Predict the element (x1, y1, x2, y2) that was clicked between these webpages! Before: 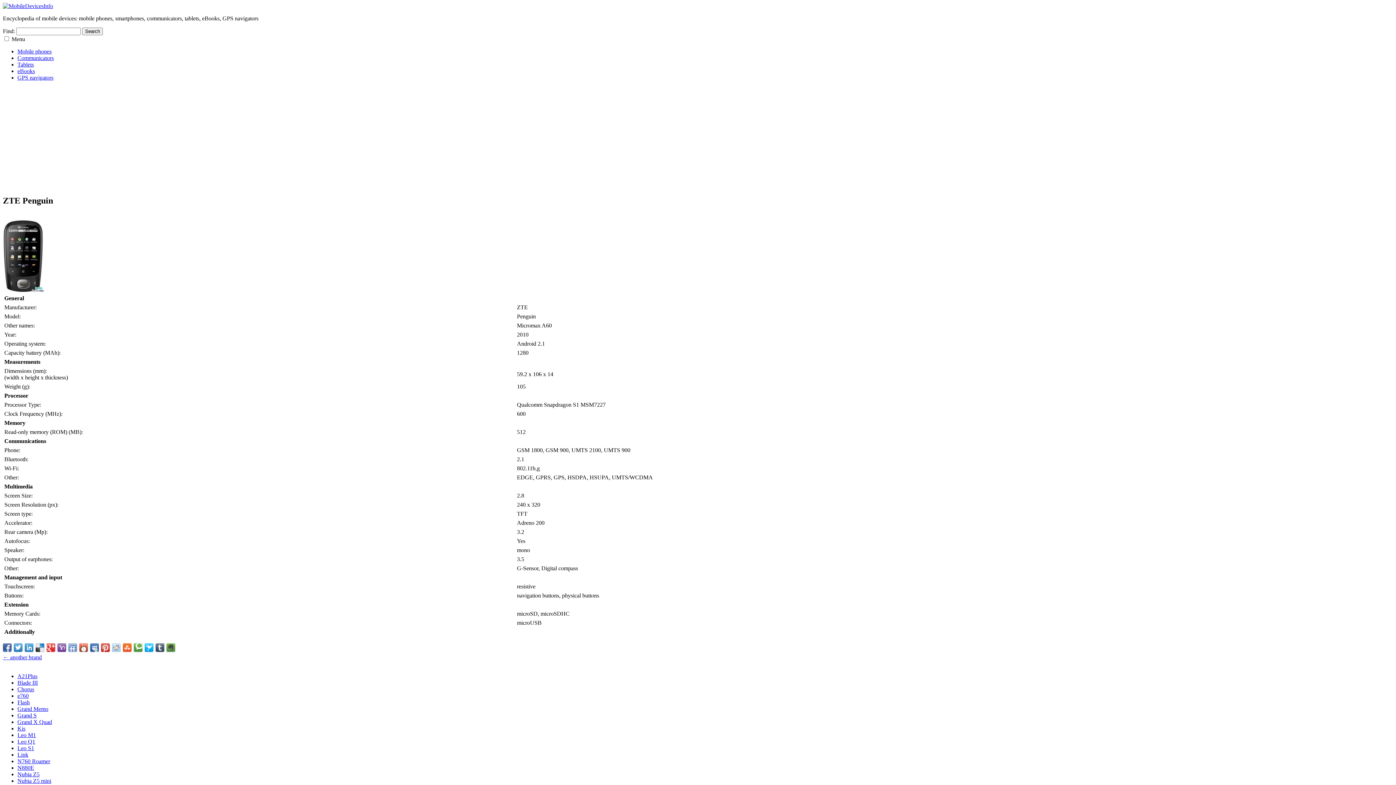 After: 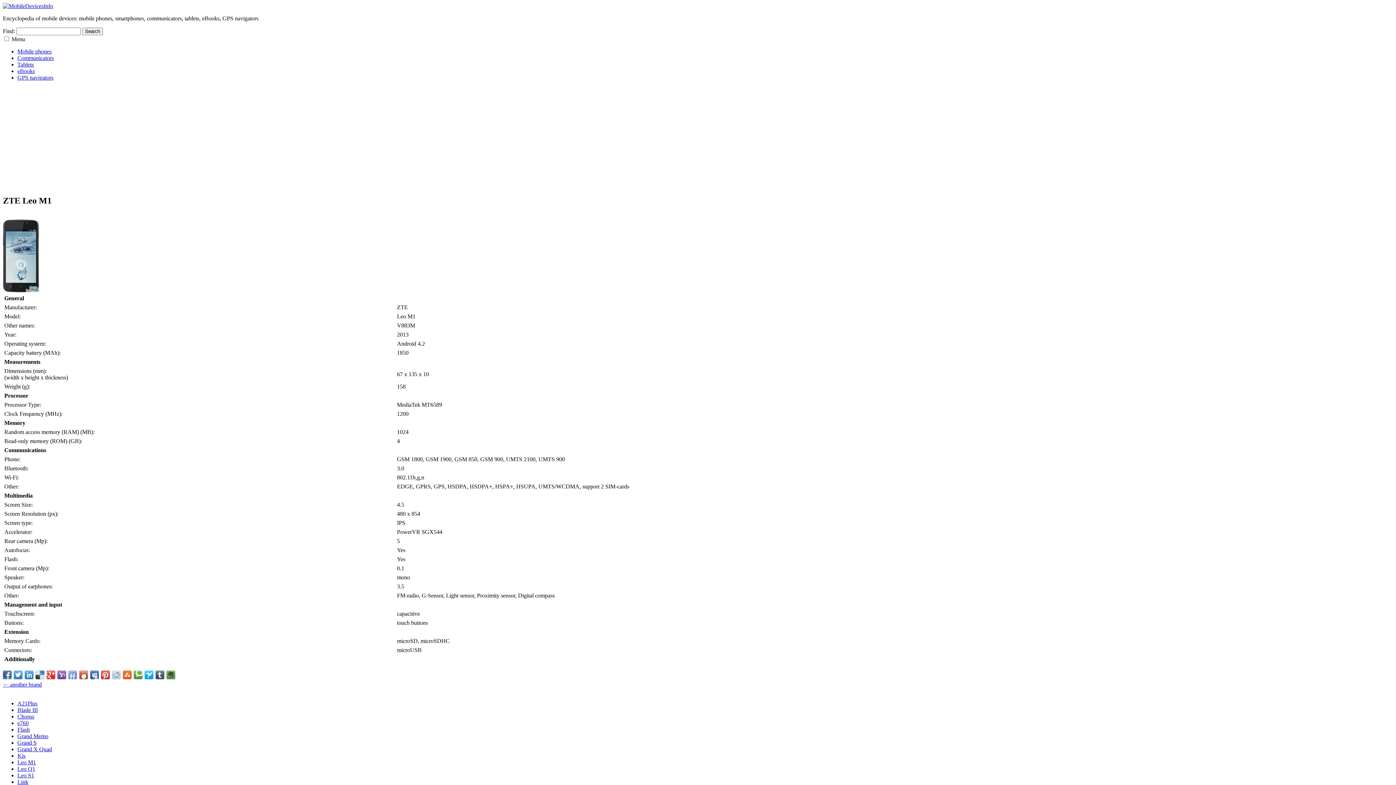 Action: bbox: (17, 732, 36, 738) label: Leo M1